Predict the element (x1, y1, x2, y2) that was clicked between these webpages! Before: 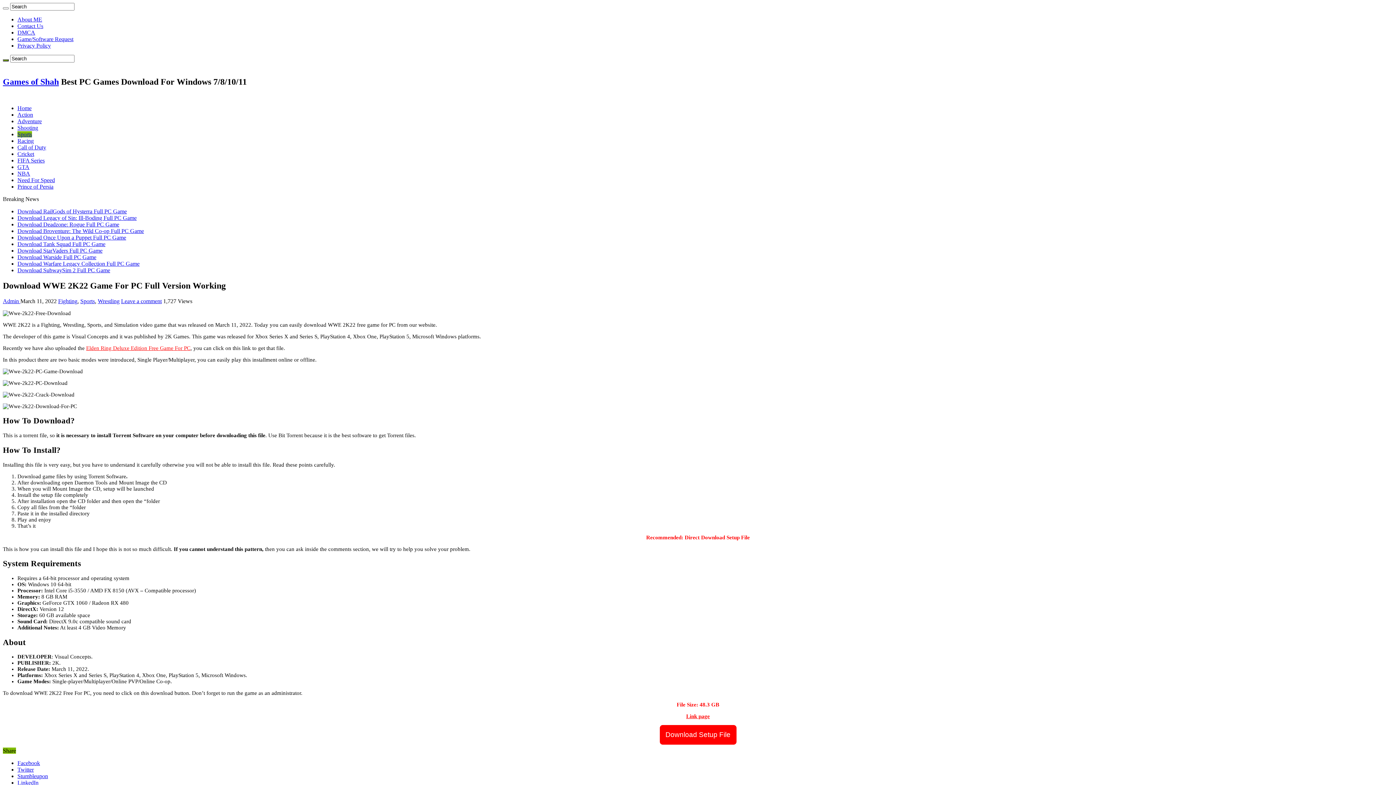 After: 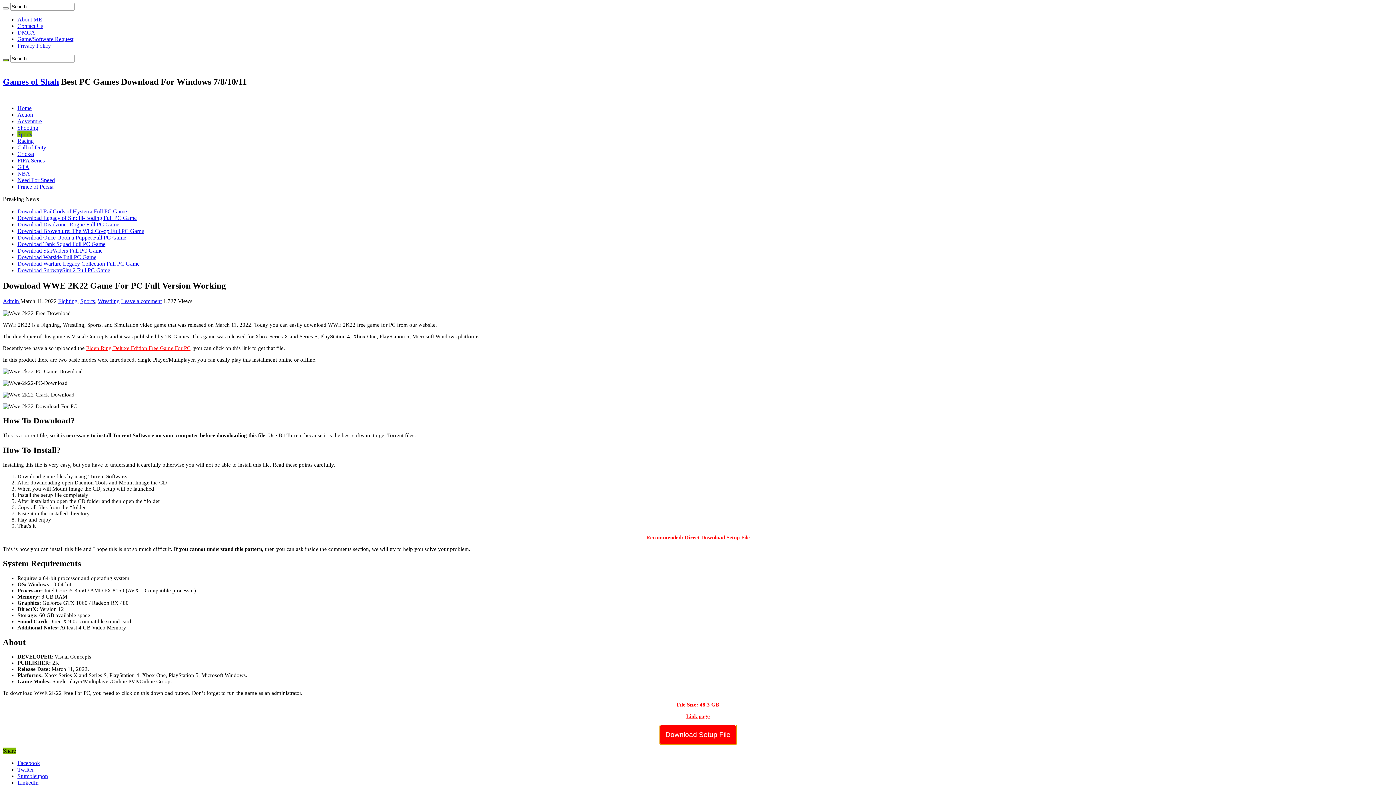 Action: label: Download Setup File bbox: (659, 732, 736, 738)